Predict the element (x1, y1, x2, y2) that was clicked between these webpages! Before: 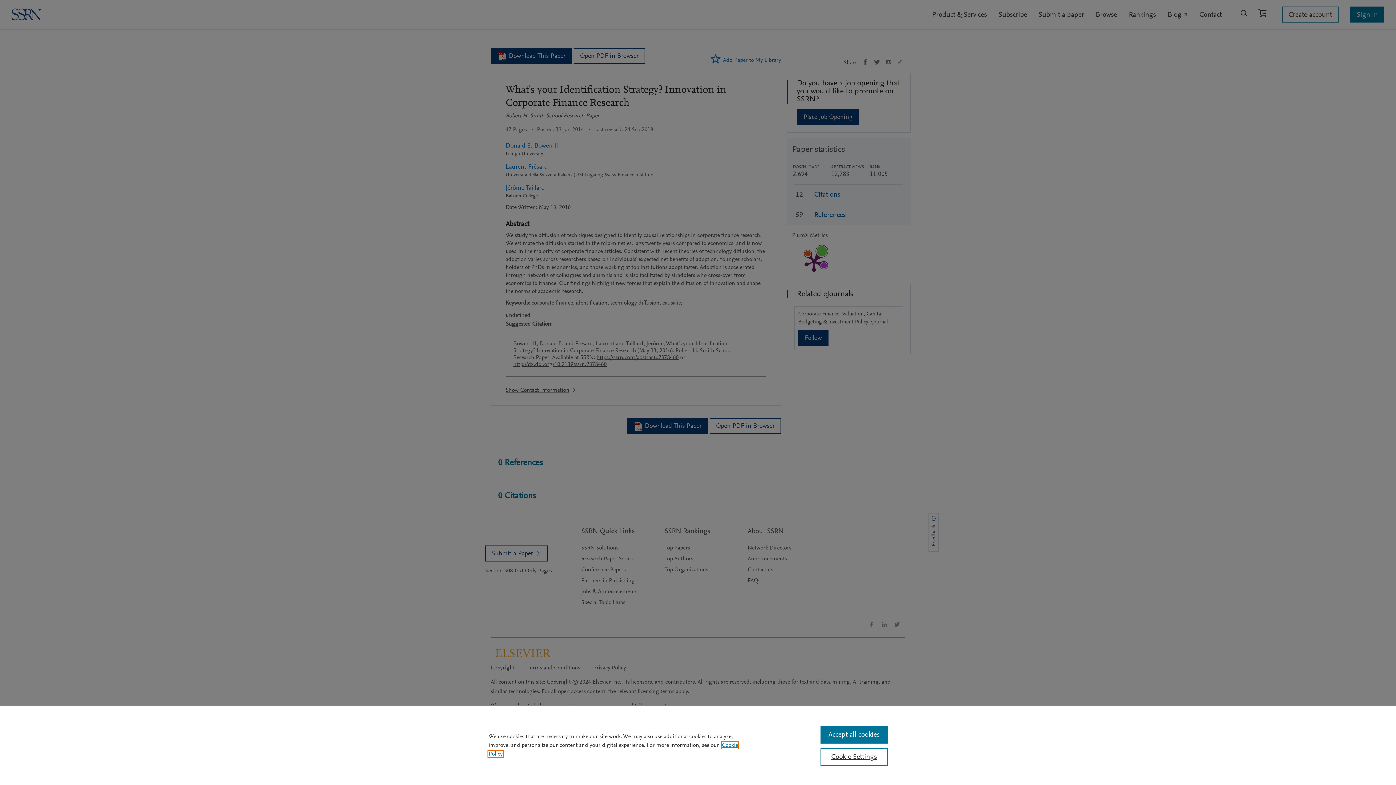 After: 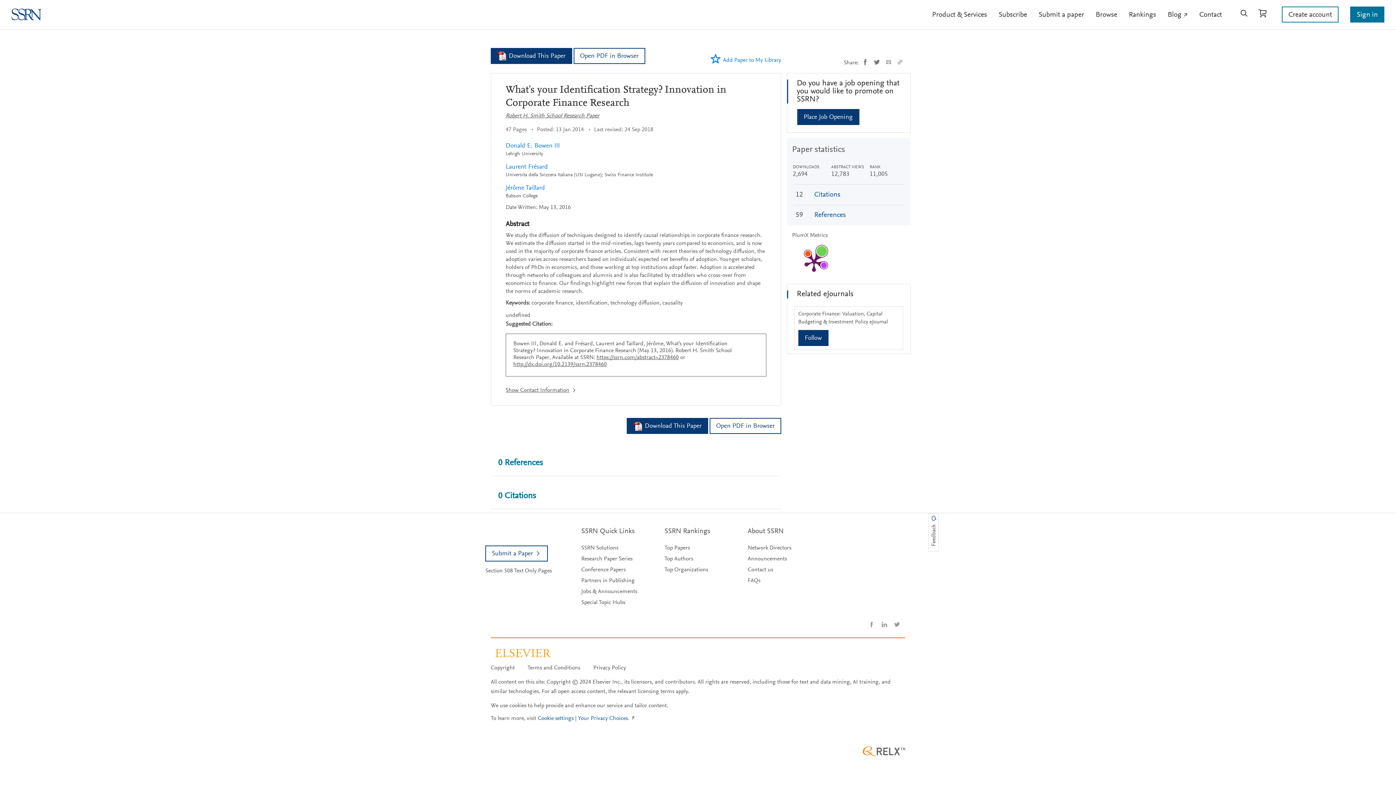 Action: bbox: (820, 726, 887, 744) label: Accept all cookies